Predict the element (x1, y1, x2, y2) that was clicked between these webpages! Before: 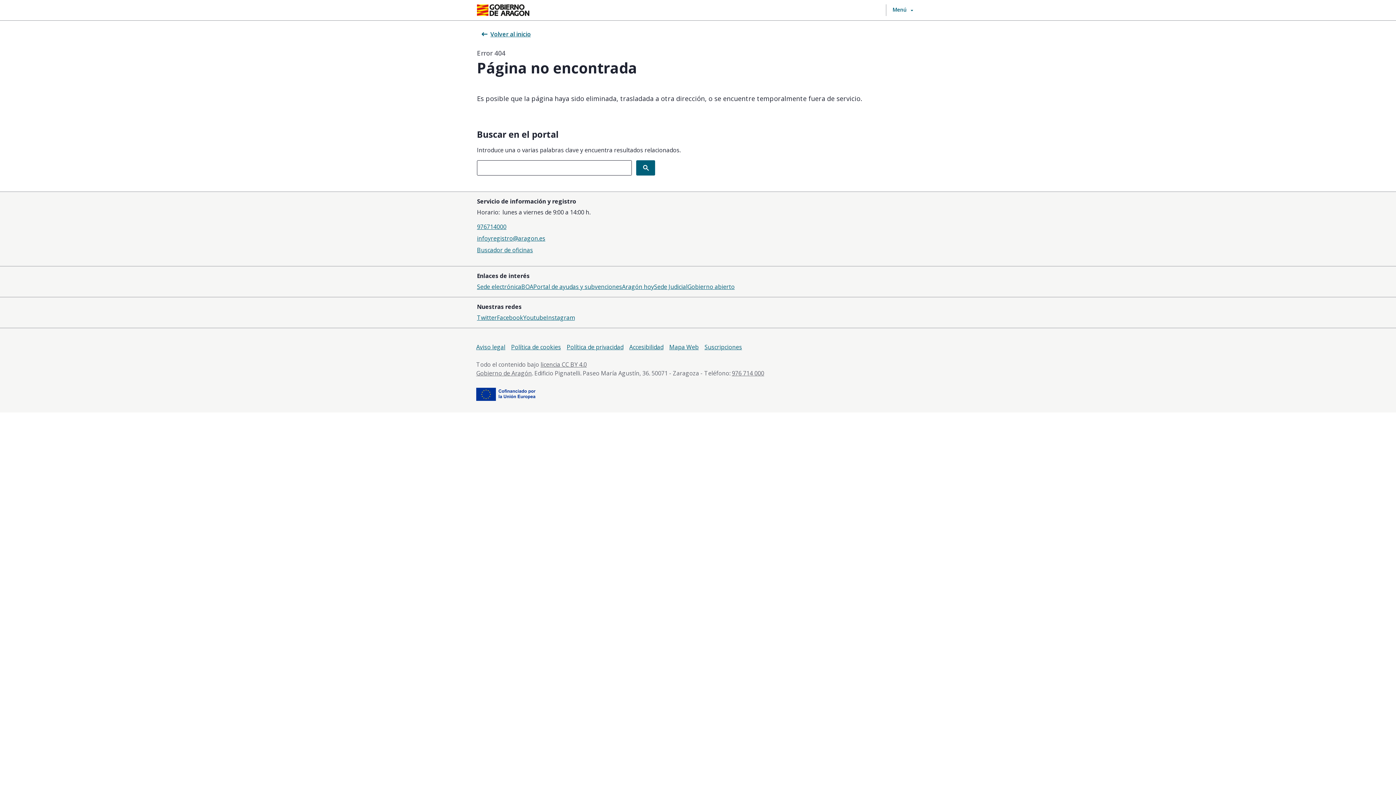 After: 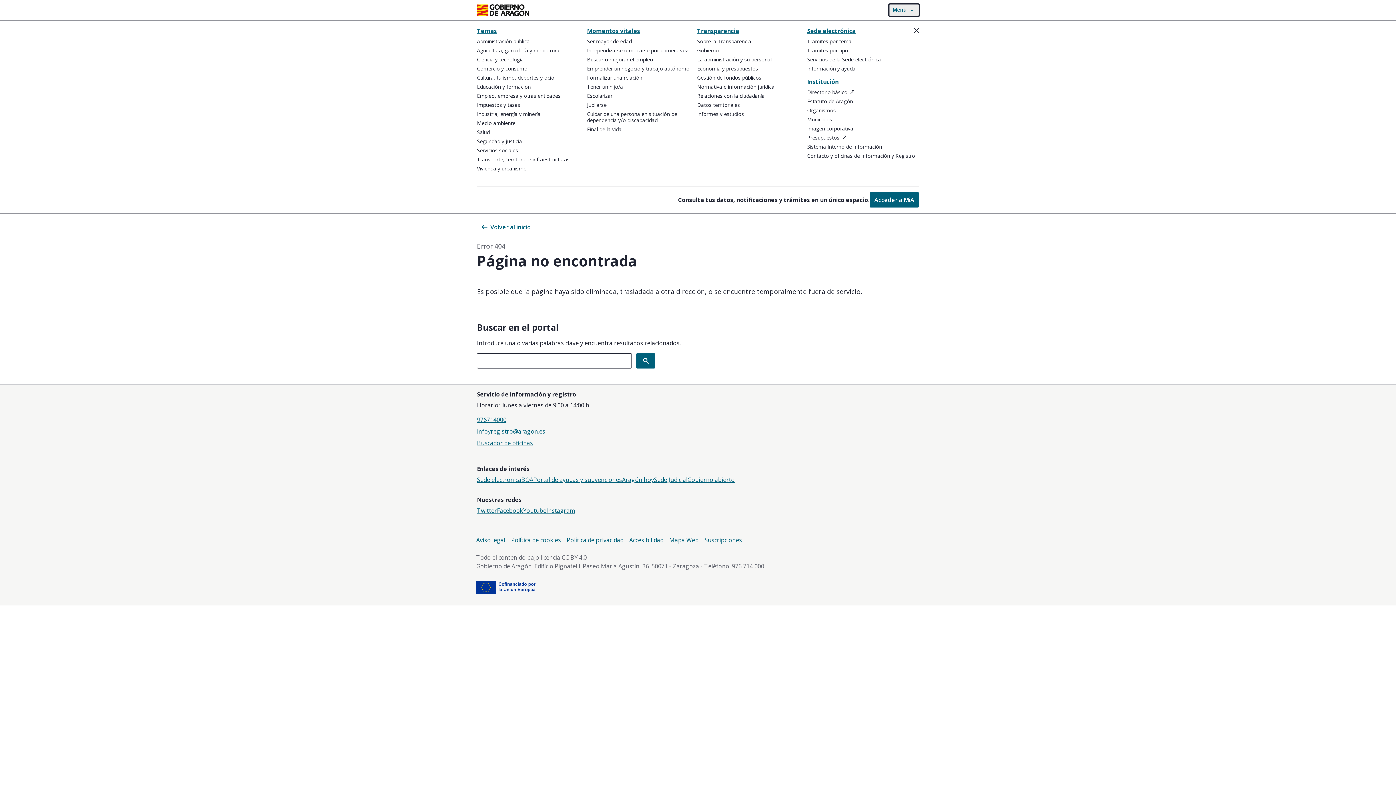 Action: bbox: (889, 4, 919, 15) label: Menú 